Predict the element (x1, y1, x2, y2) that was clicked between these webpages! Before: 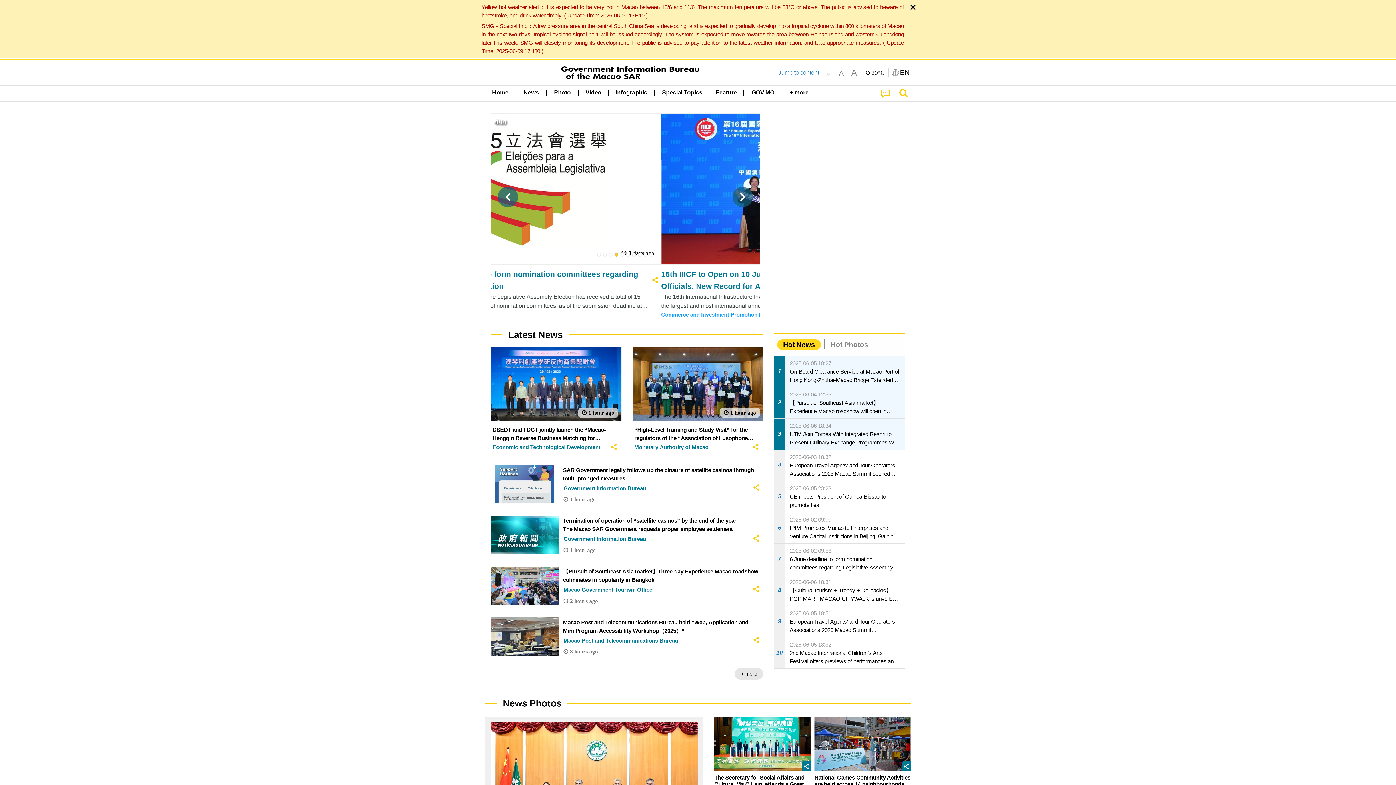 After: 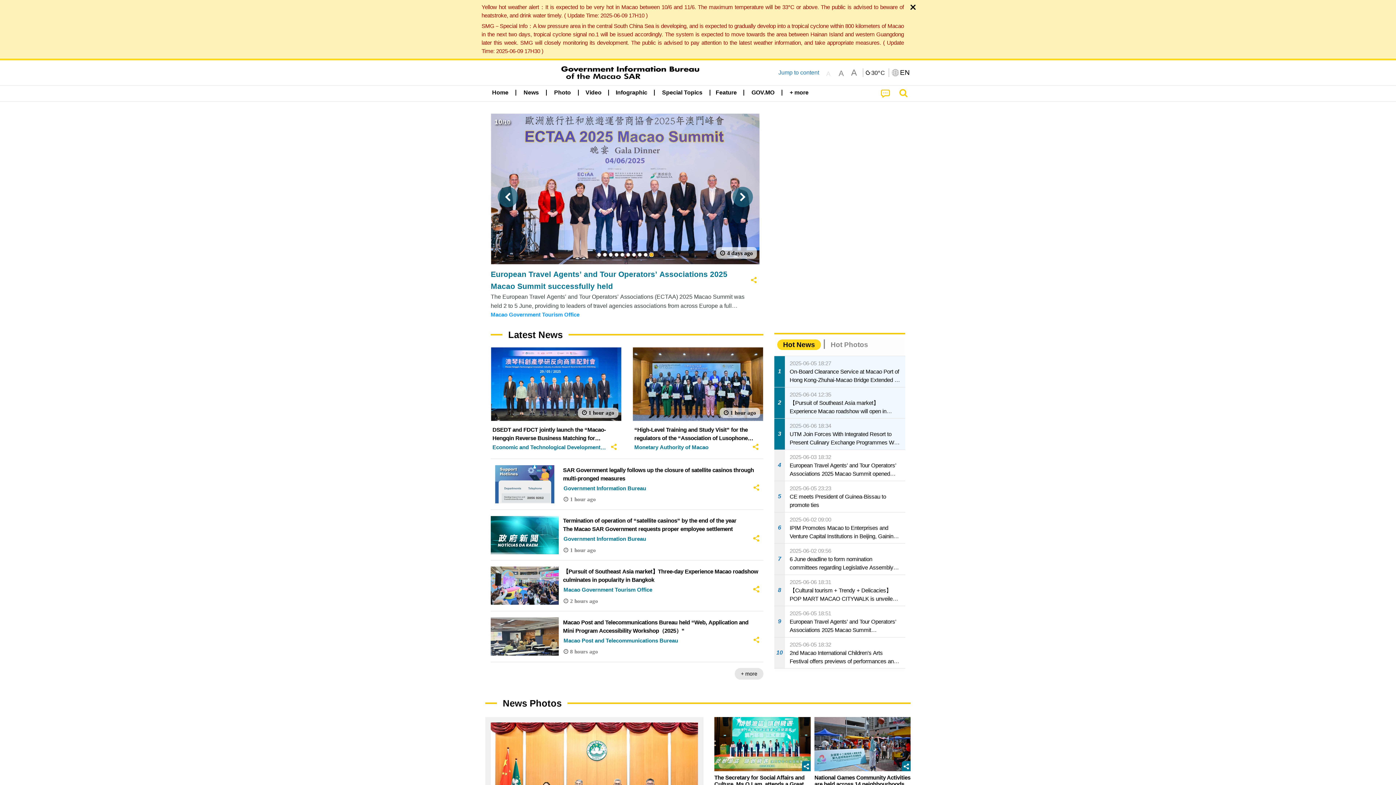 Action: label: 10 bbox: (649, 253, 653, 256)